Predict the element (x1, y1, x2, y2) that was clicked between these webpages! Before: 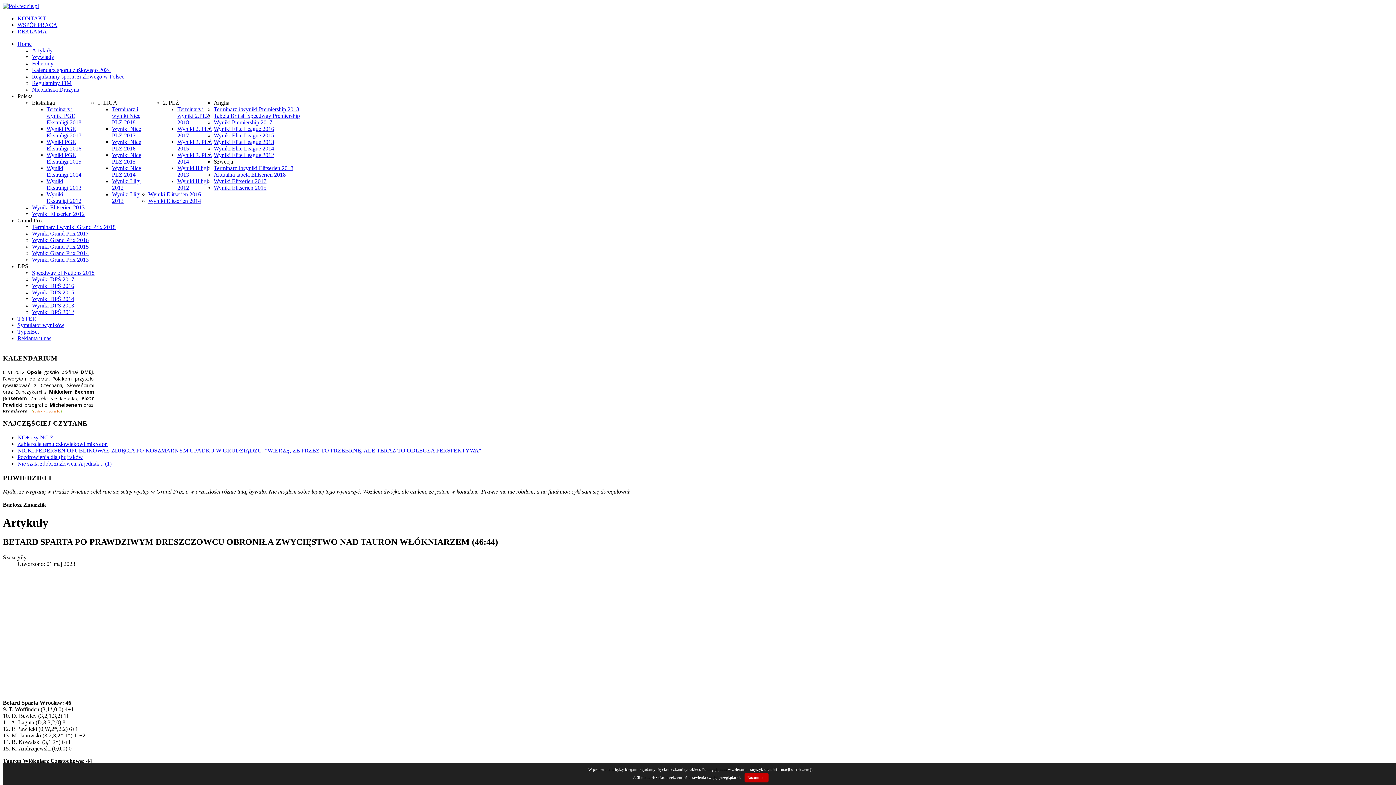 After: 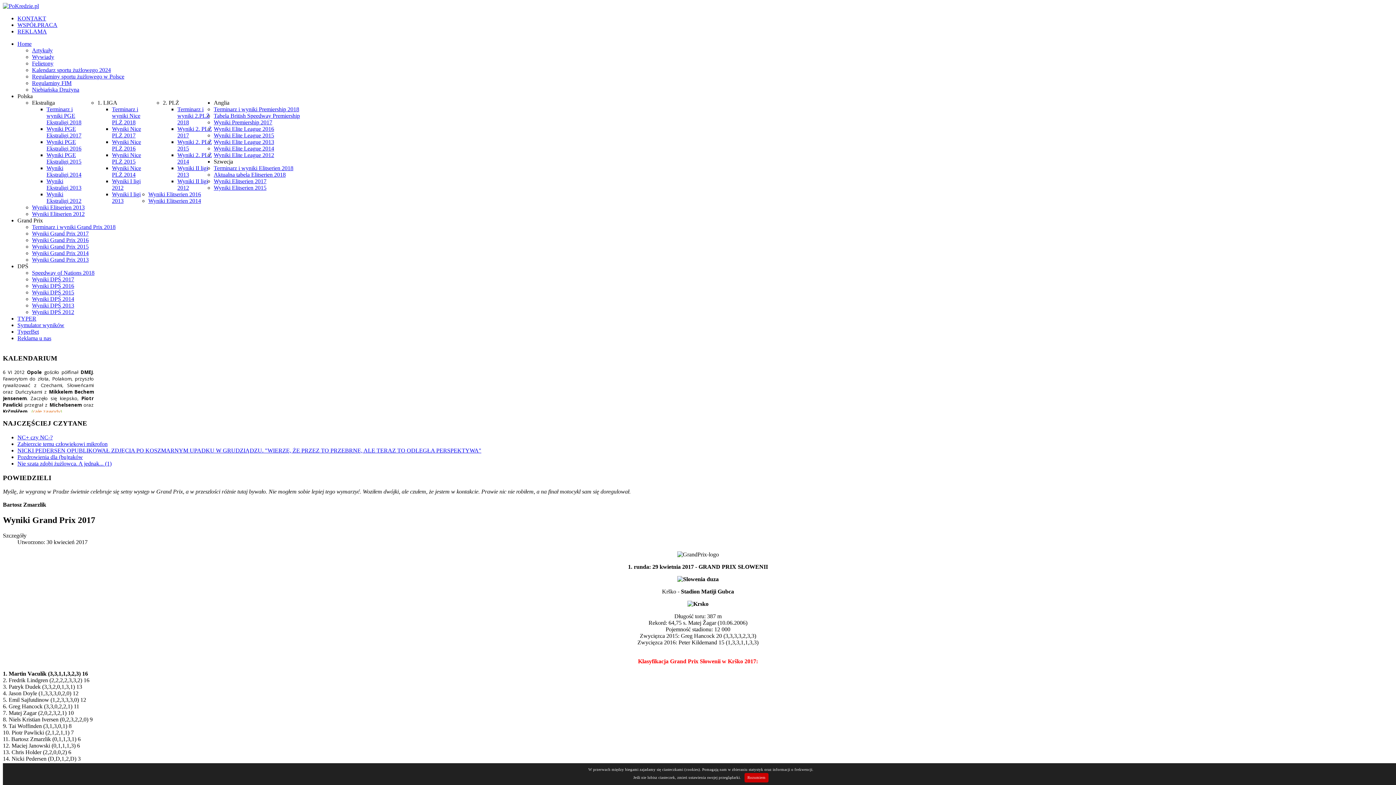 Action: label: Wyniki Grand Prix 2017 bbox: (32, 230, 88, 236)